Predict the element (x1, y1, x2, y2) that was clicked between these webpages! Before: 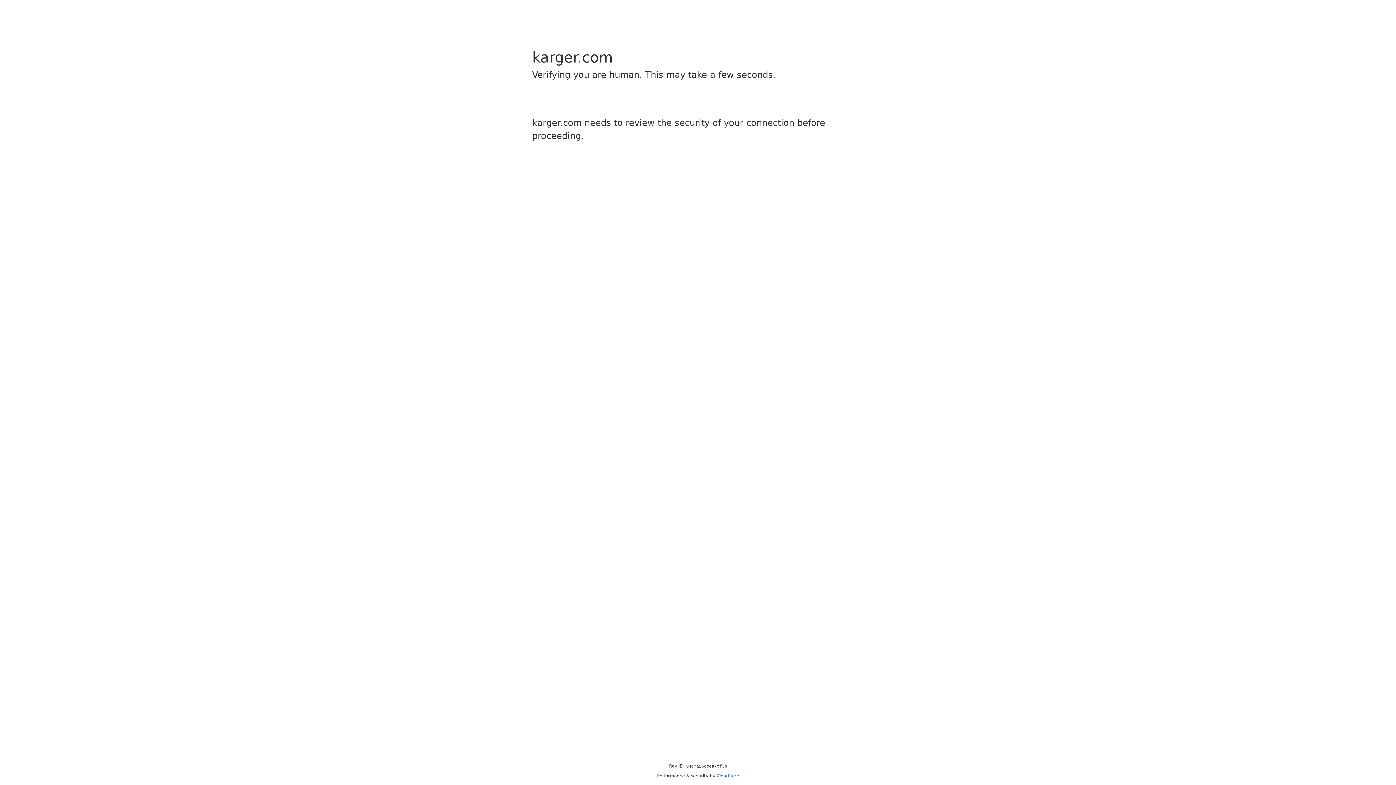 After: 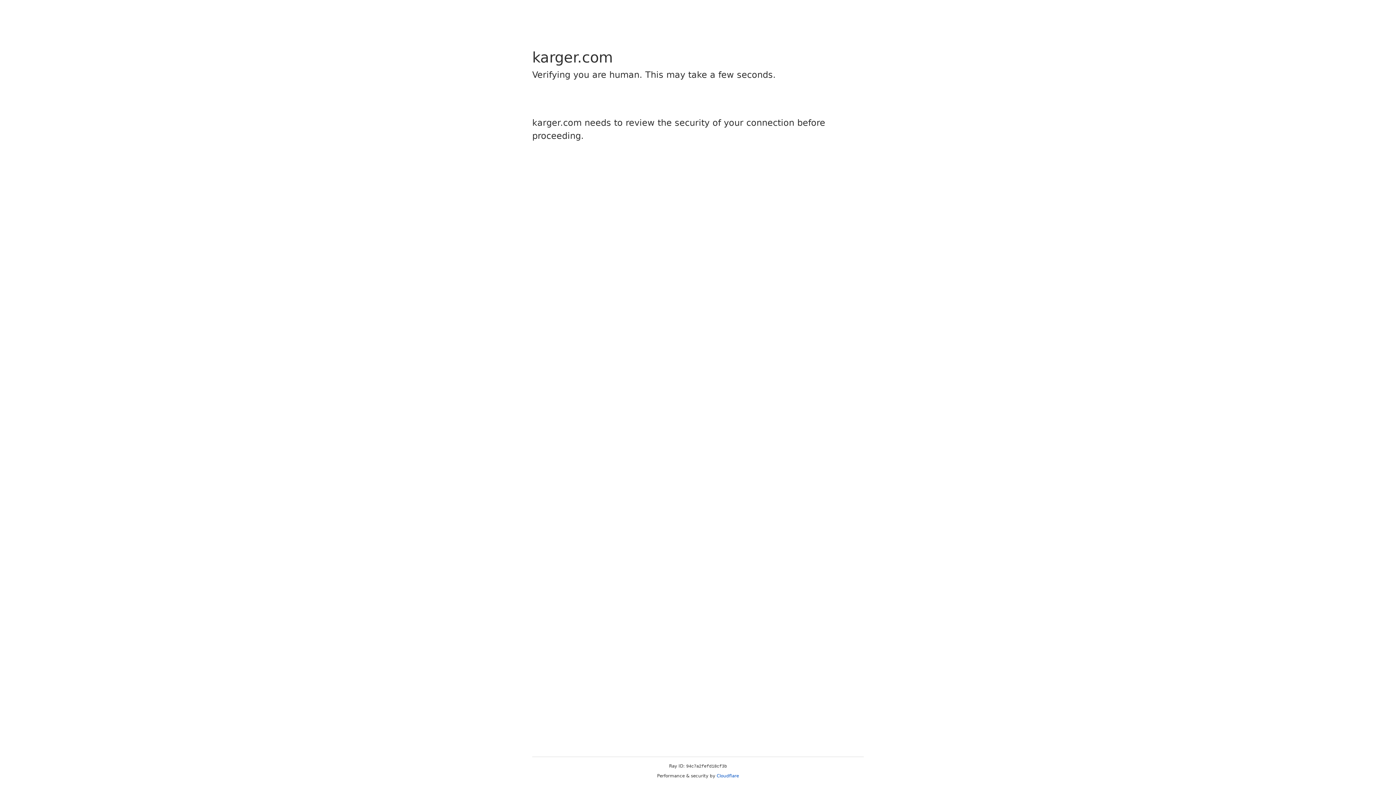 Action: label: Cloudflare bbox: (716, 773, 739, 778)